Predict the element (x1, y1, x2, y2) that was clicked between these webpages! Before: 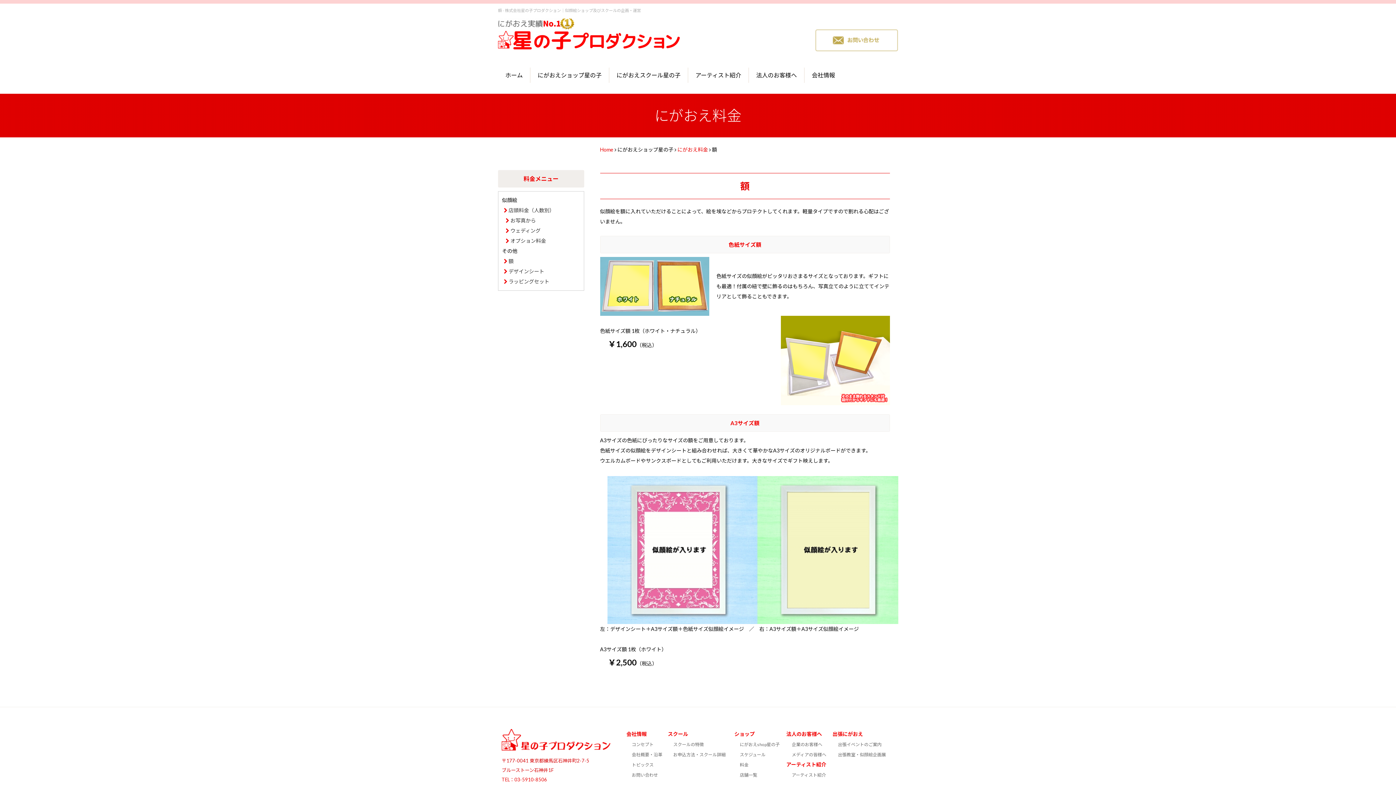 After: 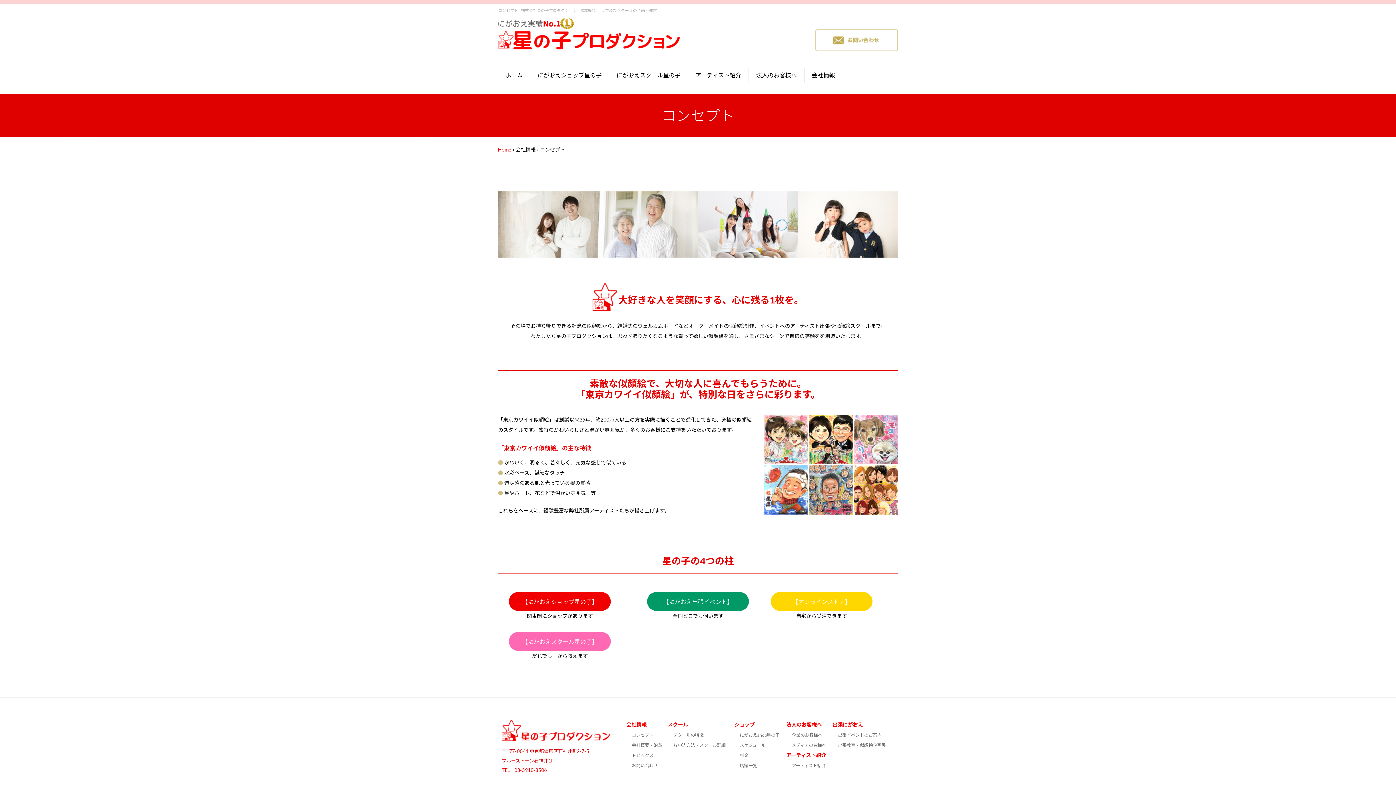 Action: label: コンセプト bbox: (626, 741, 653, 747)